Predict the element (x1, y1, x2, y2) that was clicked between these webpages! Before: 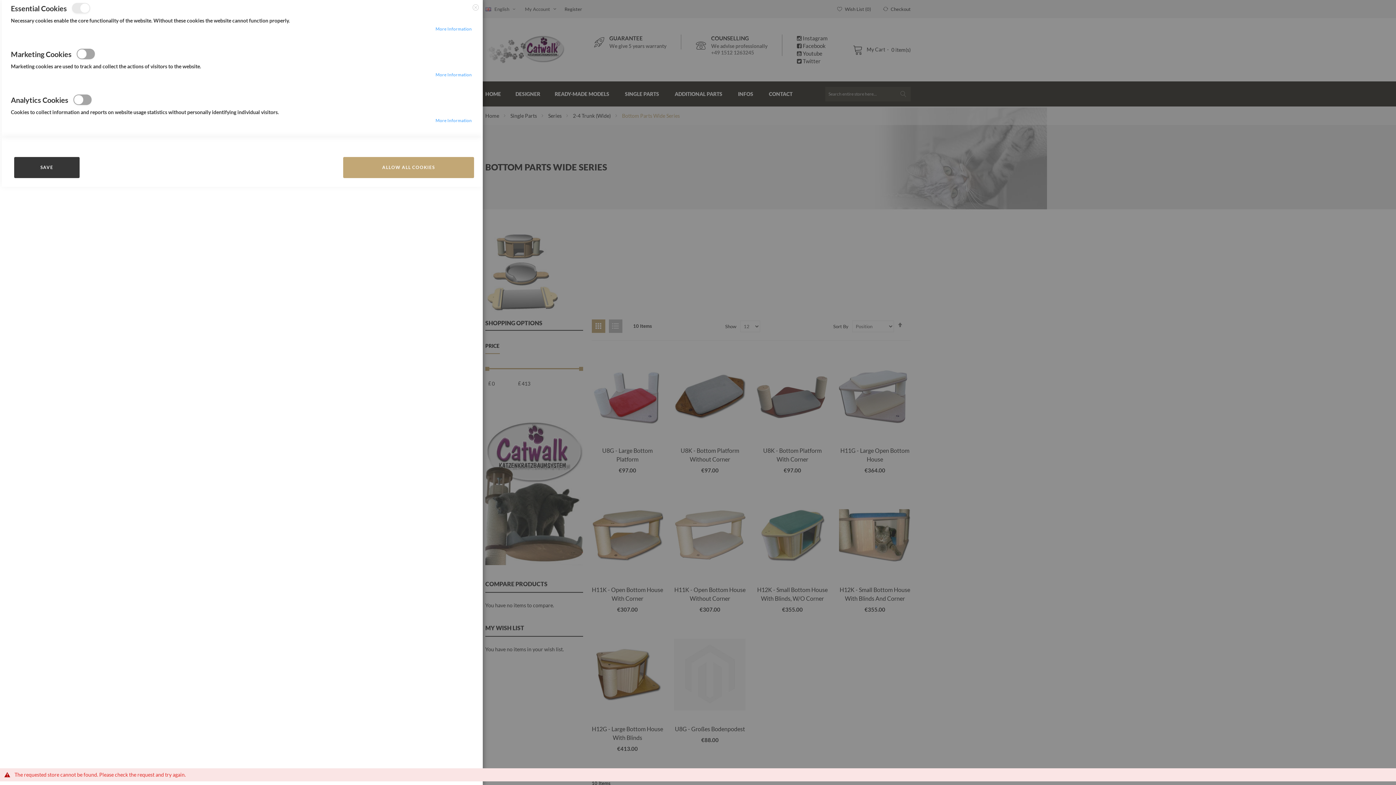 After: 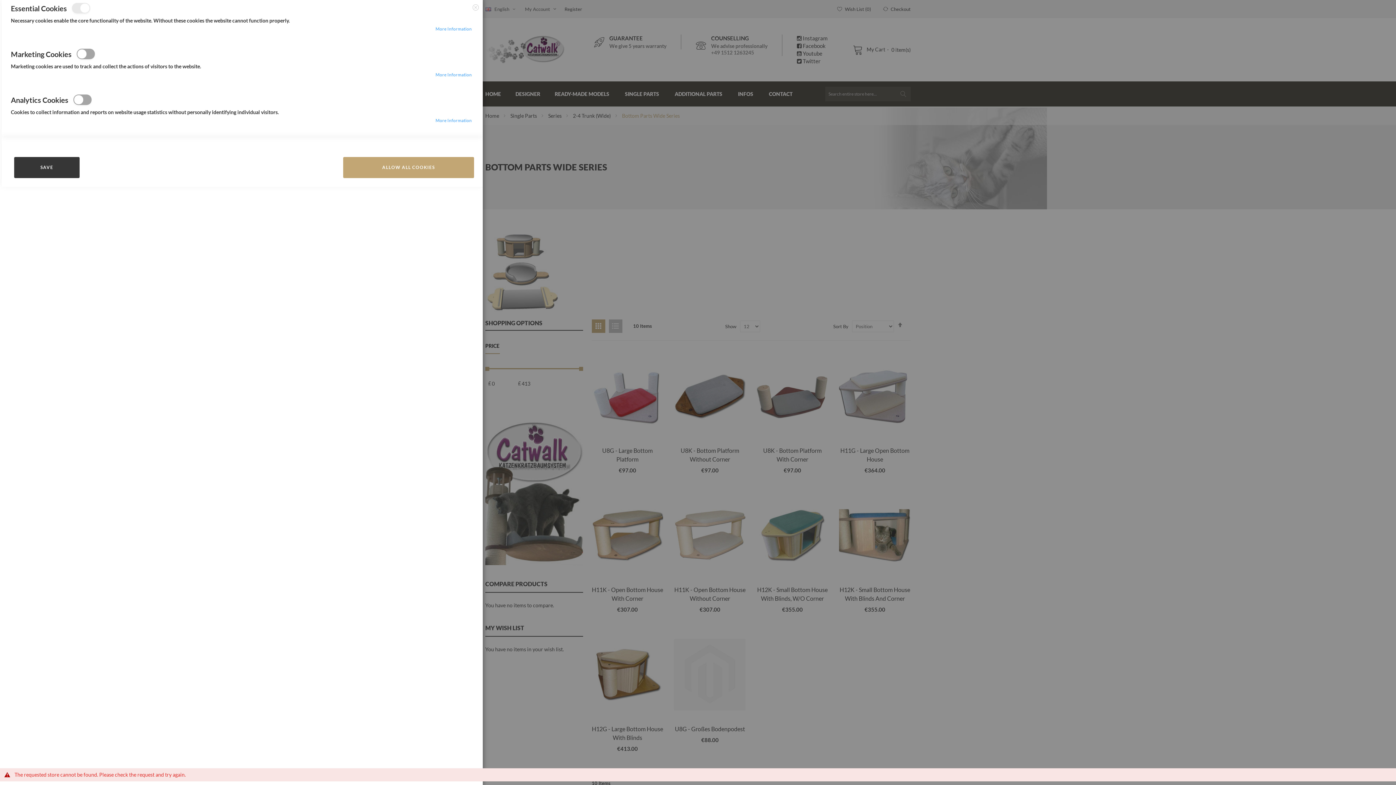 Action: bbox: (1, 71, 471, 77) label: More Information